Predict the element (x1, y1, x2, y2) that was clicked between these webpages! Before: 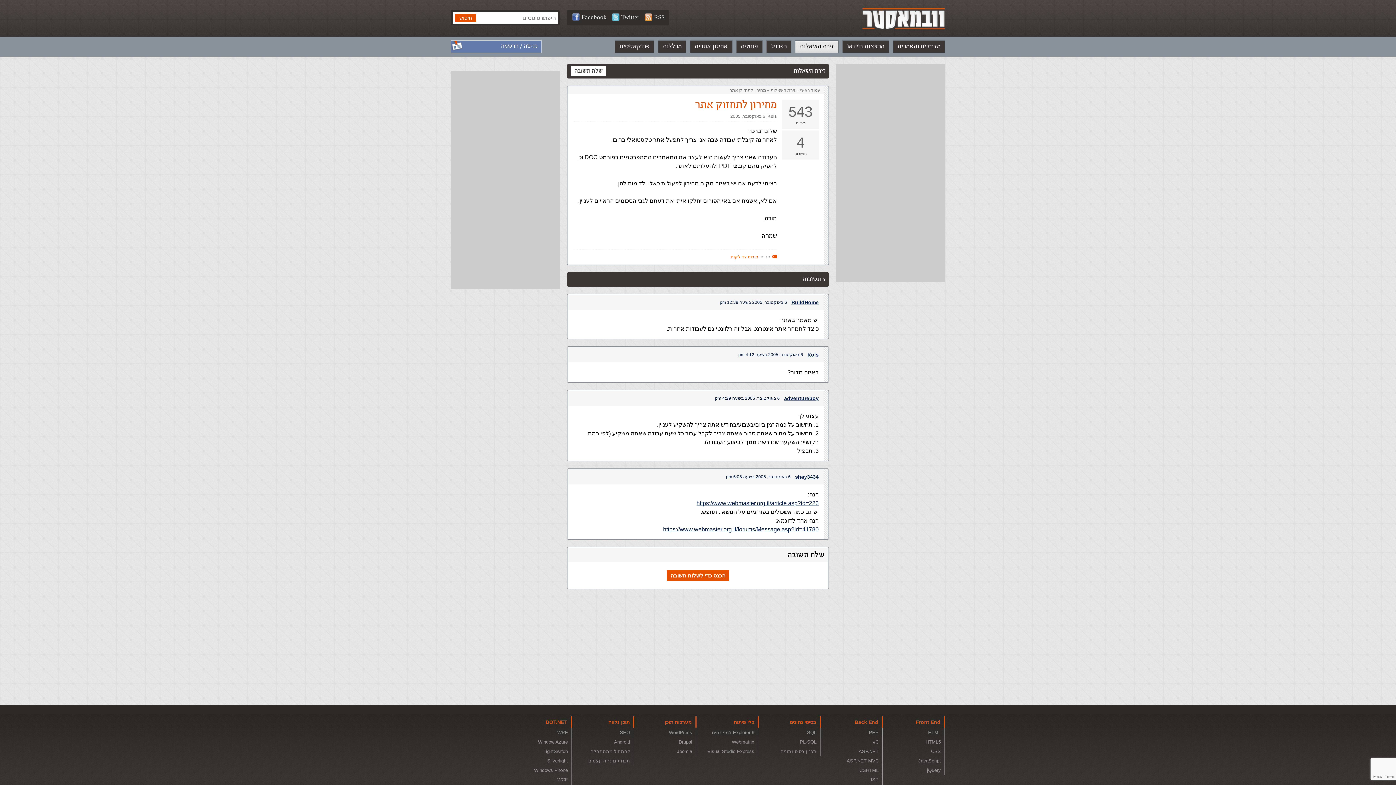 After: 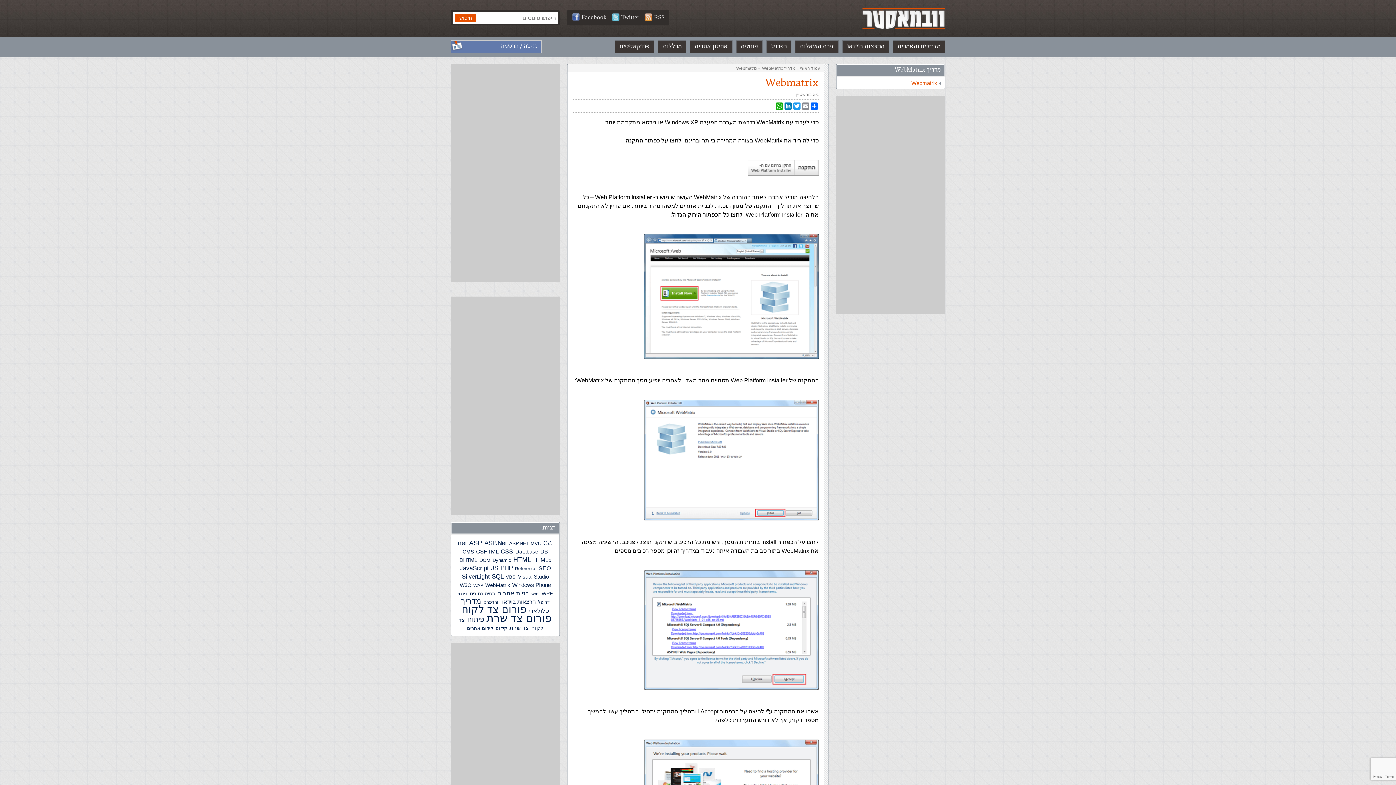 Action: bbox: (696, 737, 758, 747) label: Webmatrix